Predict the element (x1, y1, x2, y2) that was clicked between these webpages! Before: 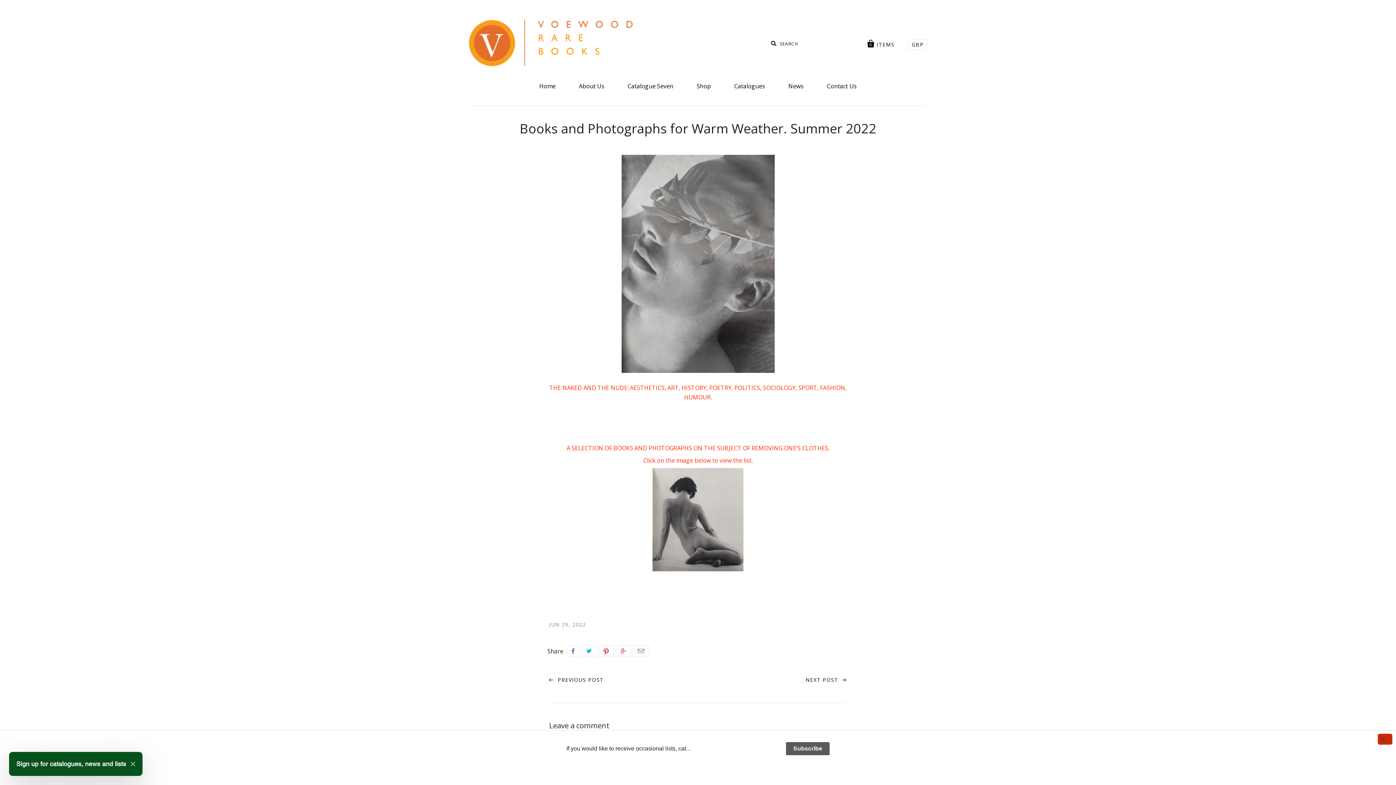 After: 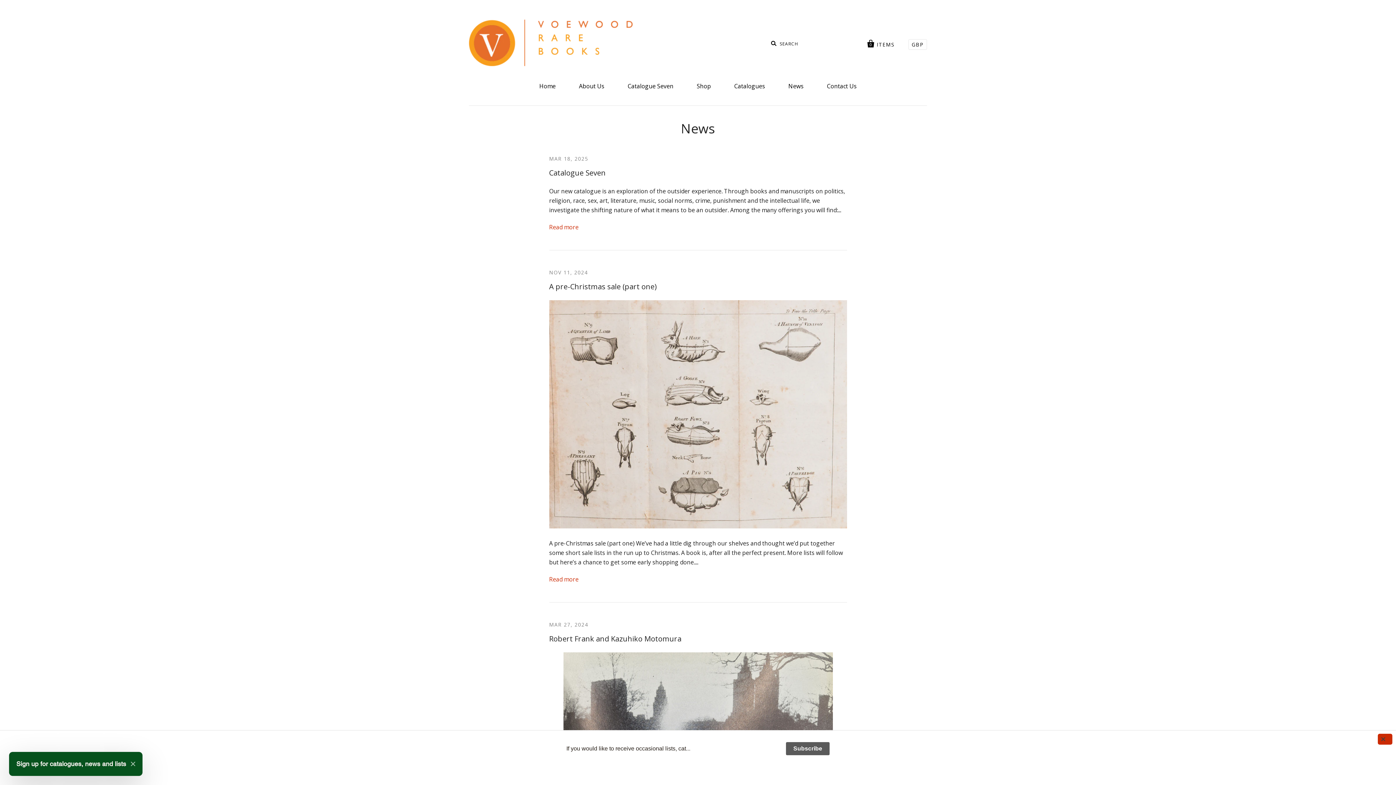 Action: label: News bbox: (777, 76, 814, 96)